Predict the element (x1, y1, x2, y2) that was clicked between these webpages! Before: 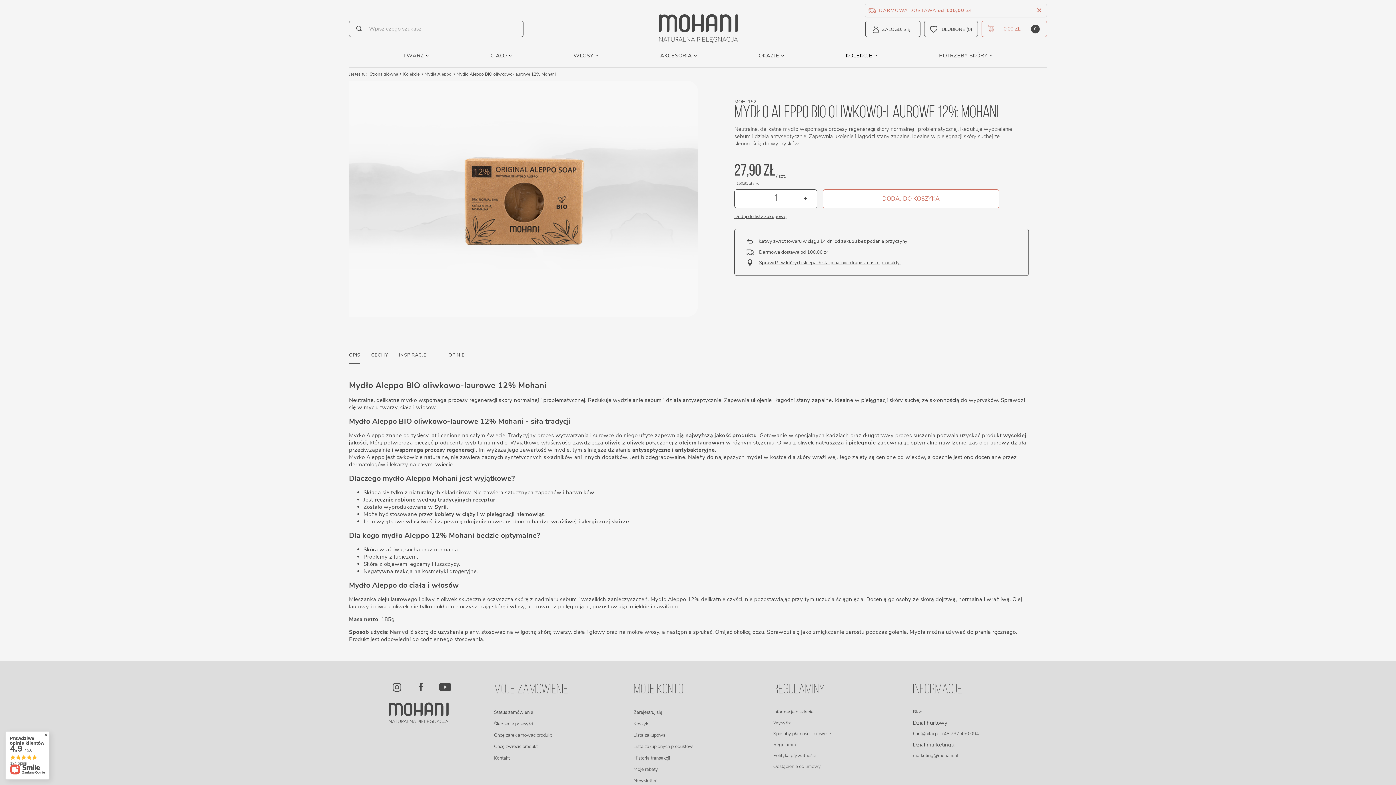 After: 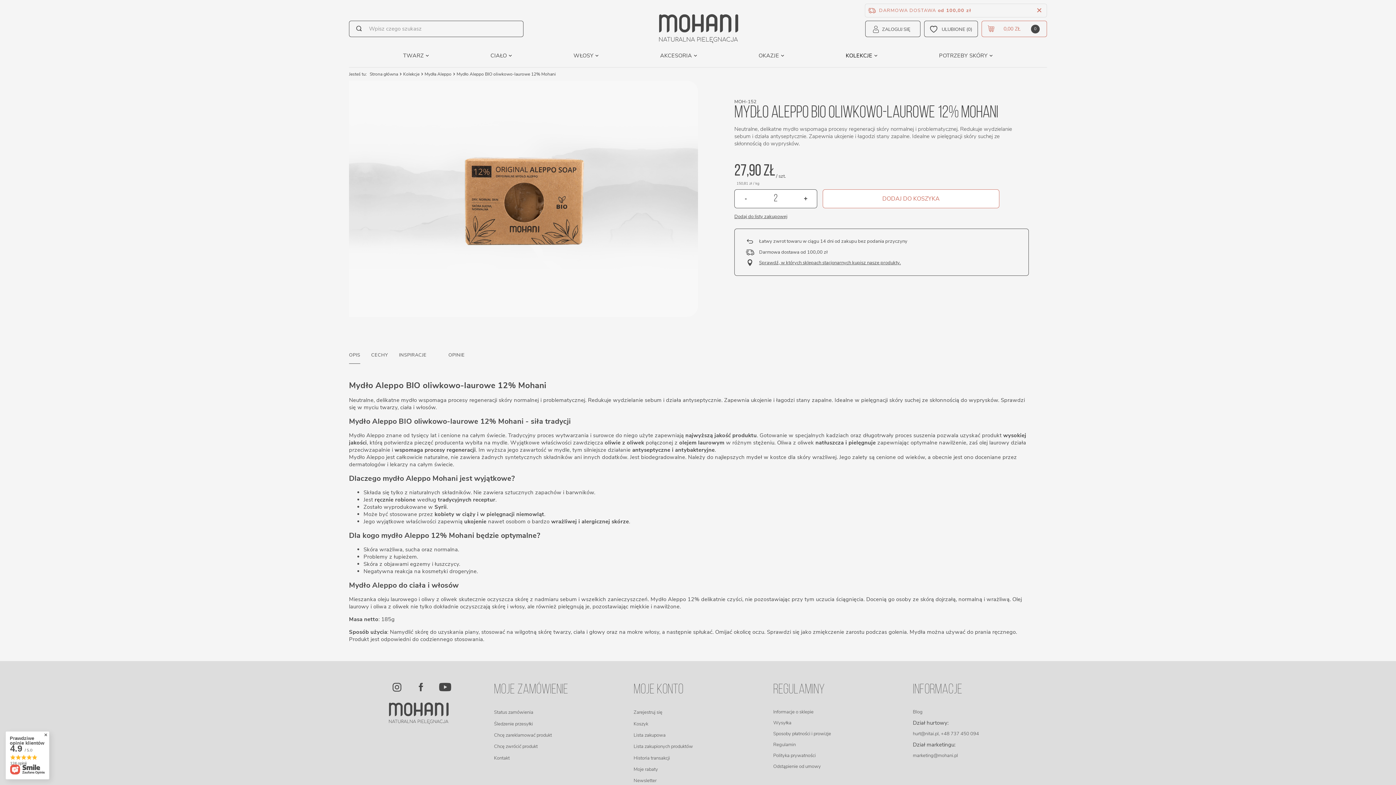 Action: bbox: (794, 189, 817, 208)